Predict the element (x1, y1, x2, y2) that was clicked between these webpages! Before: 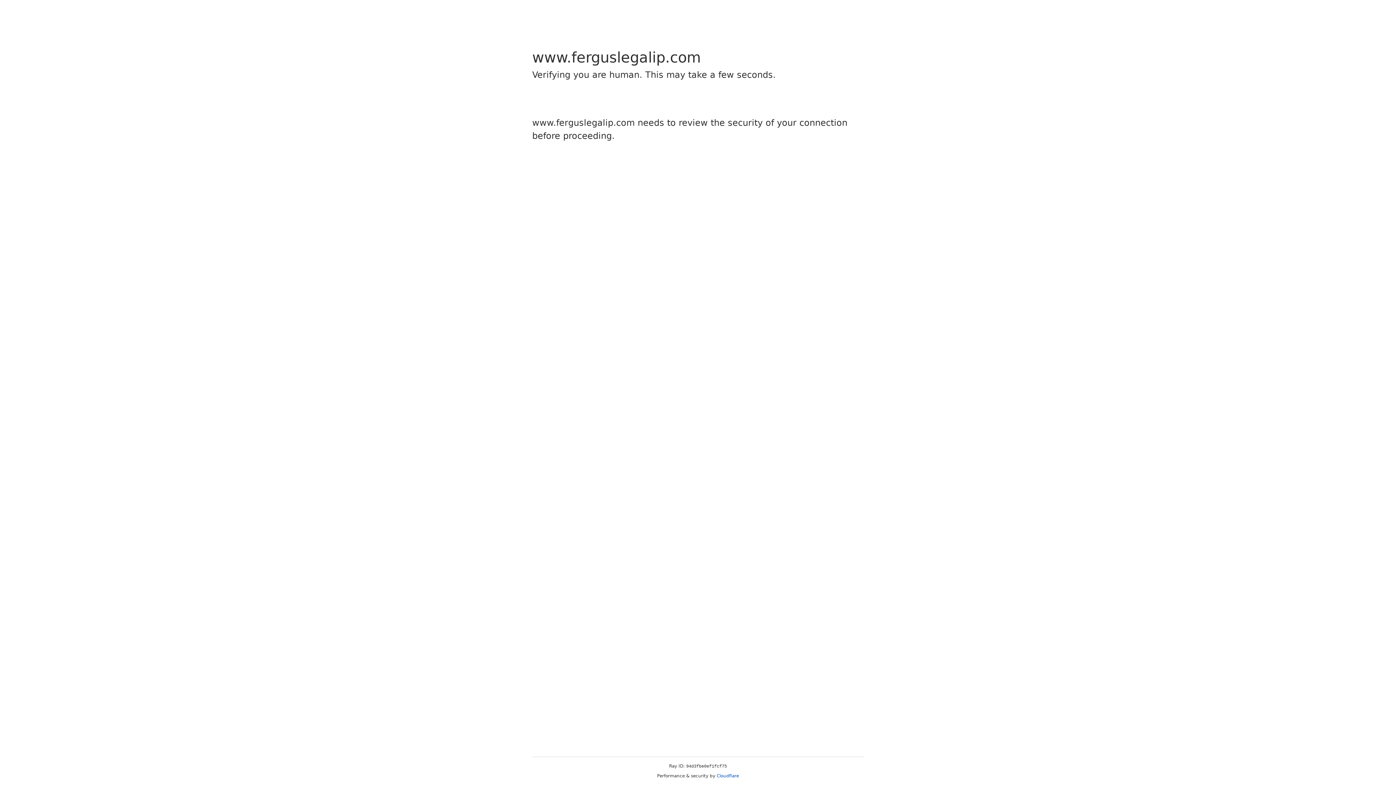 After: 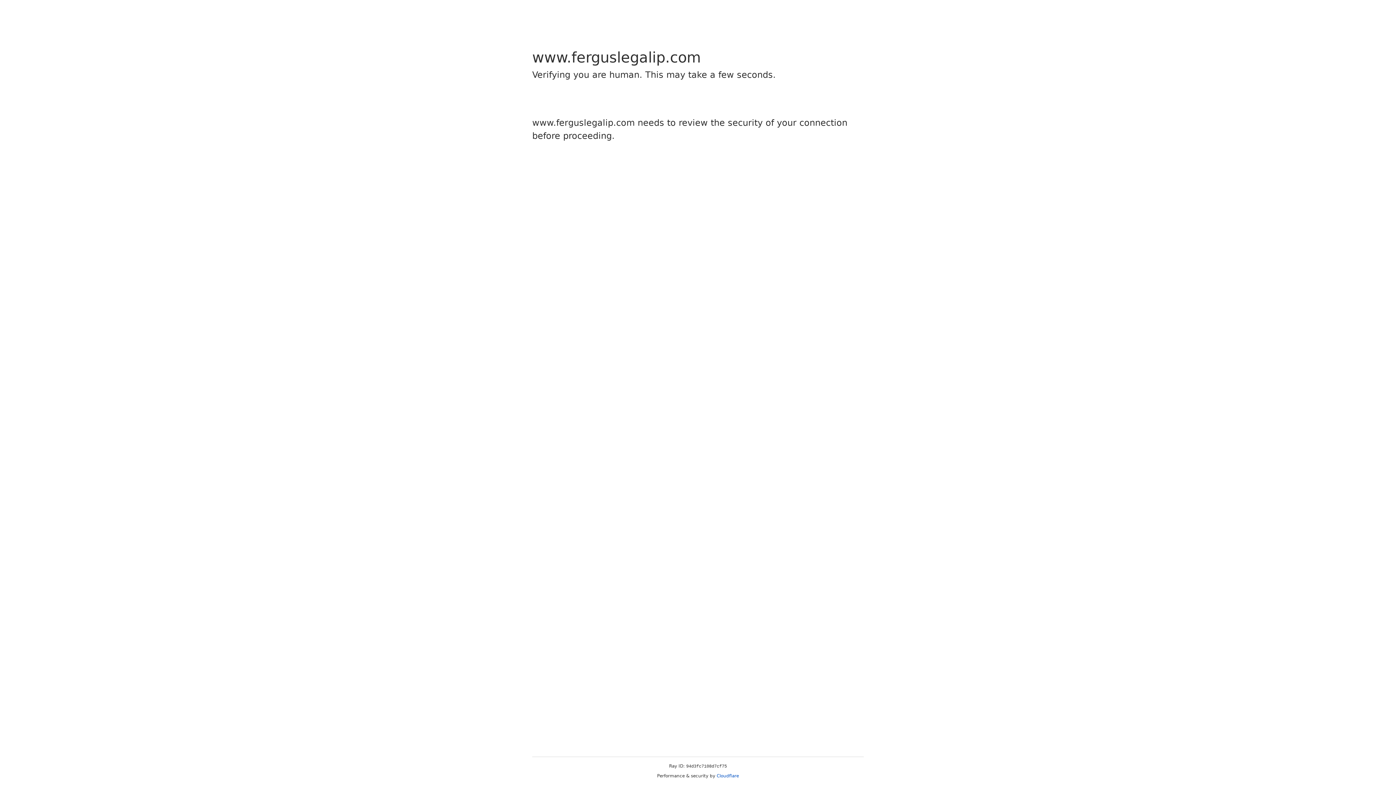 Action: bbox: (716, 773, 739, 778) label: Cloudflare